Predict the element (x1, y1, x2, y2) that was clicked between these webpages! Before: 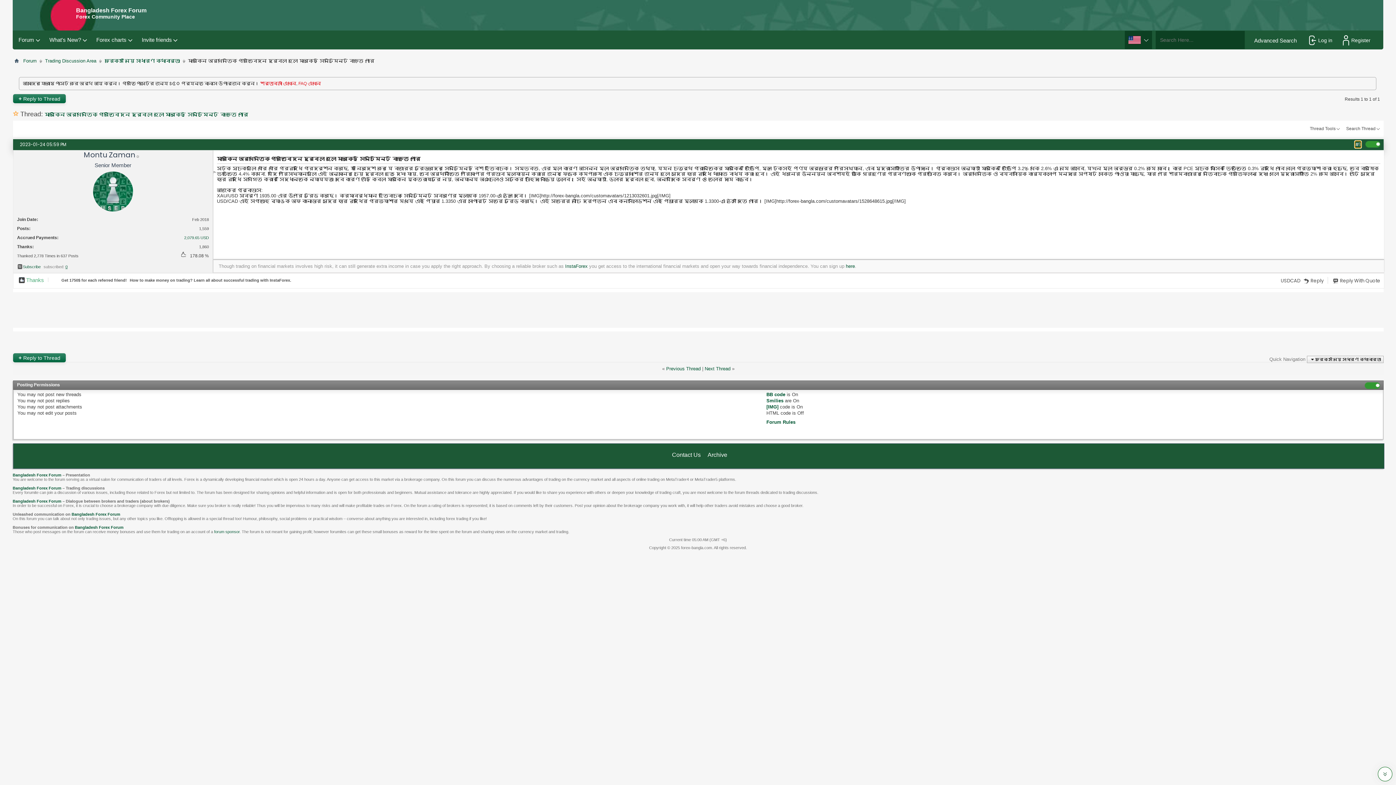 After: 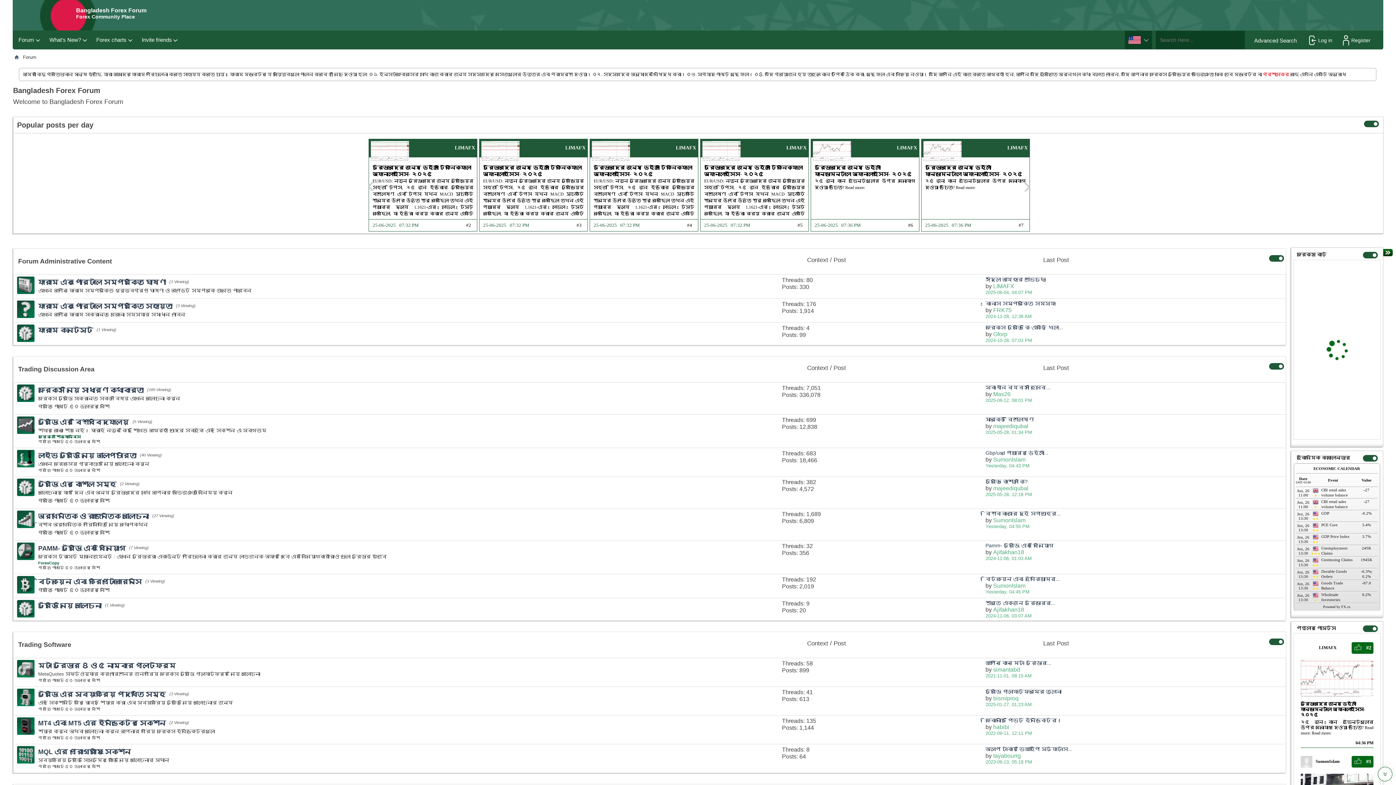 Action: label: Forum bbox: (12, 36, 40, 45)